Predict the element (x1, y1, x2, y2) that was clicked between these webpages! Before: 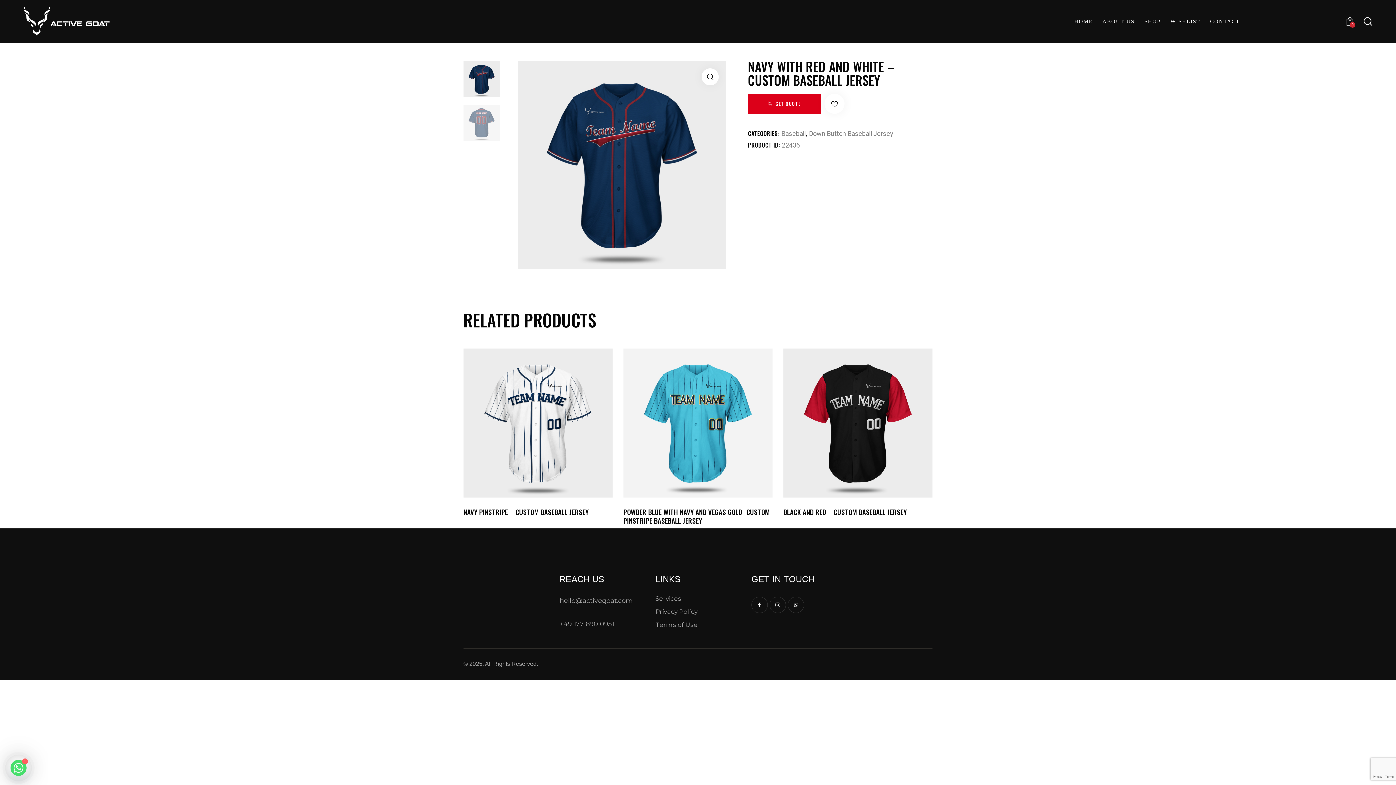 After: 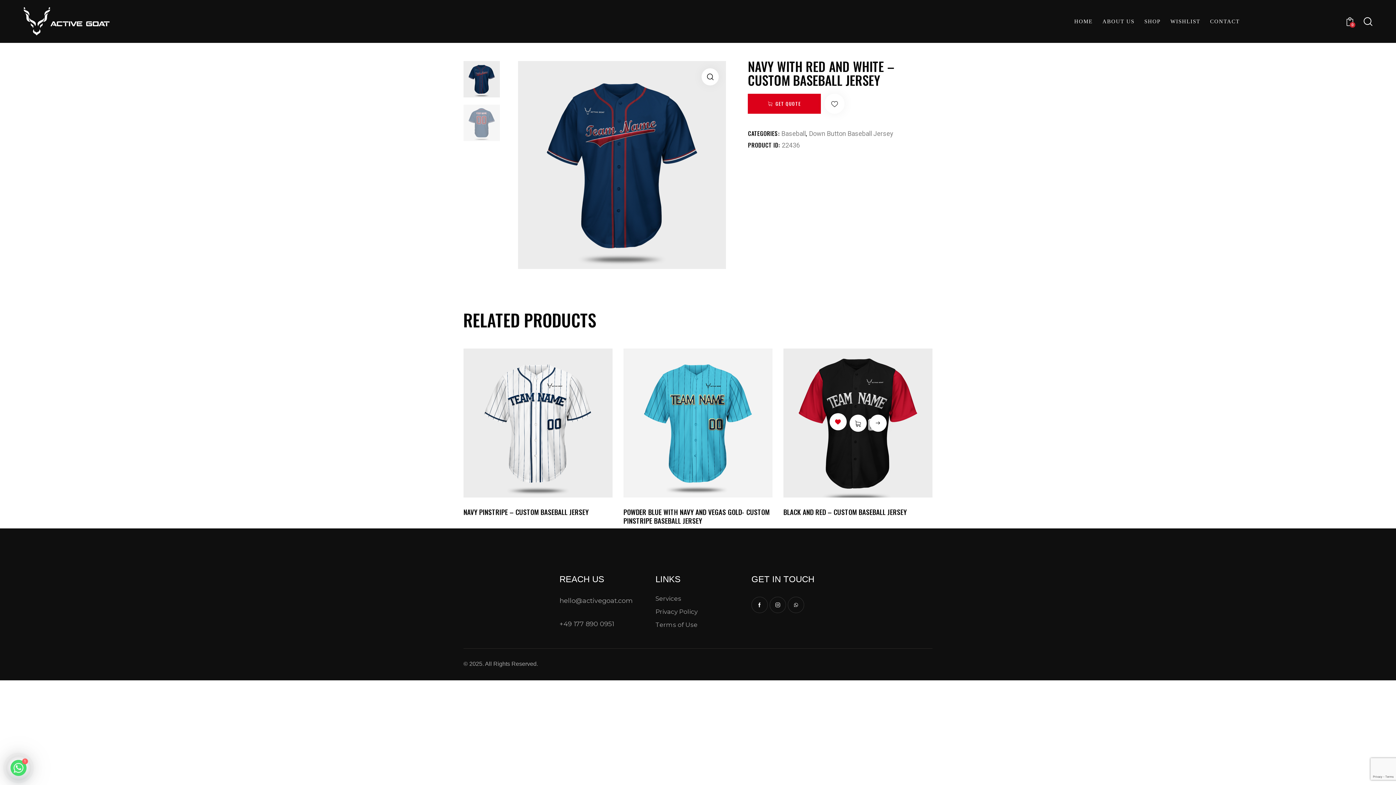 Action: label: Add to Wishlist bbox: (829, 414, 846, 431)